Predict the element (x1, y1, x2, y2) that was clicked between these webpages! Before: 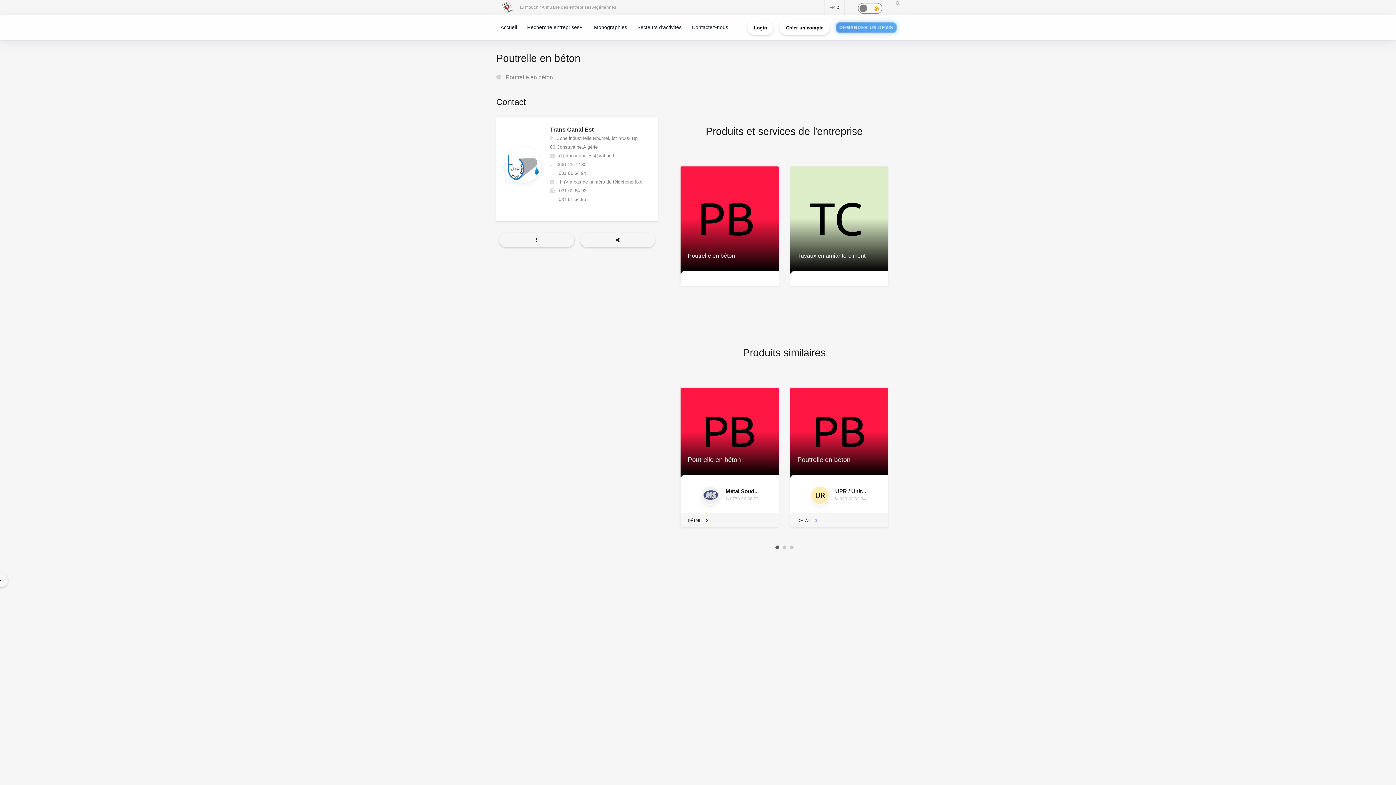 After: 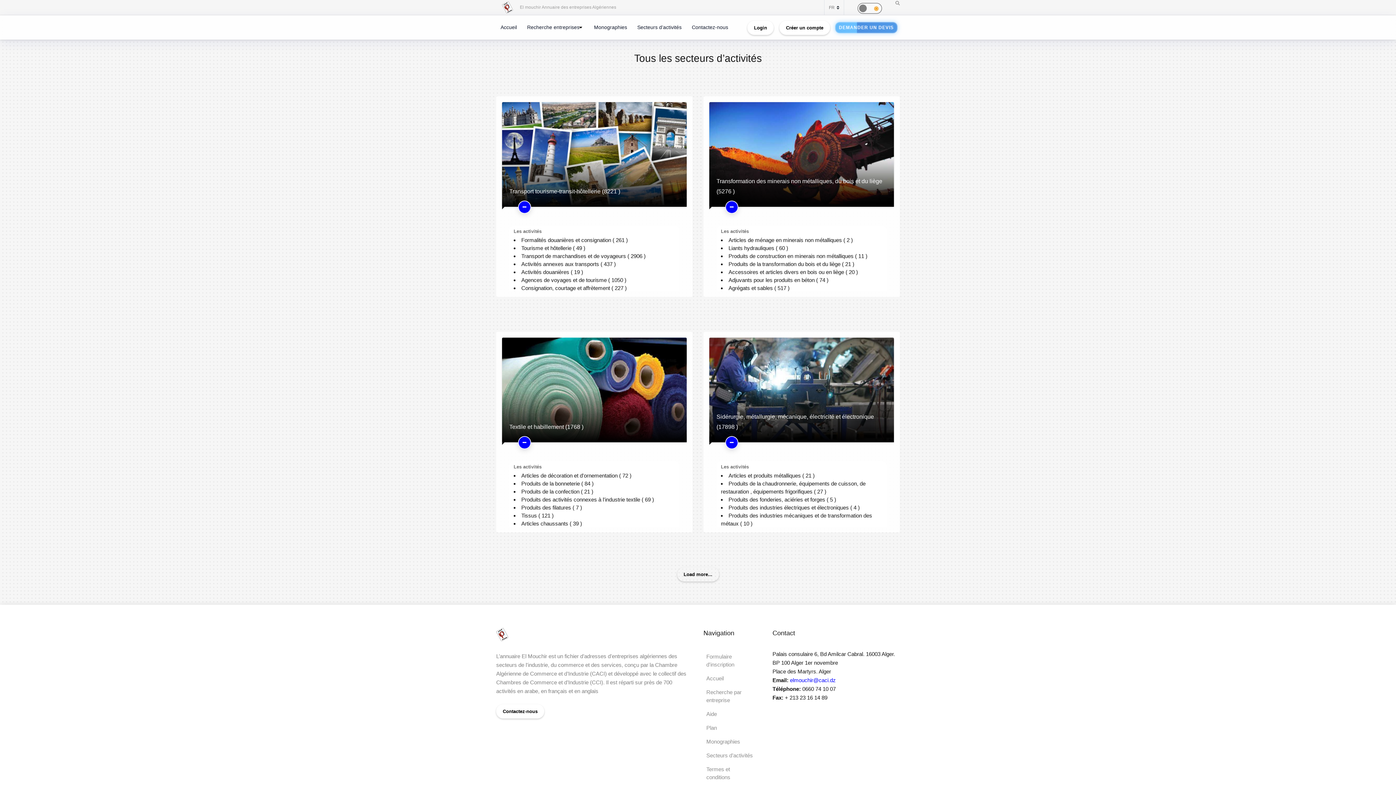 Action: label: Secteurs d’activités bbox: (634, 19, 684, 34)